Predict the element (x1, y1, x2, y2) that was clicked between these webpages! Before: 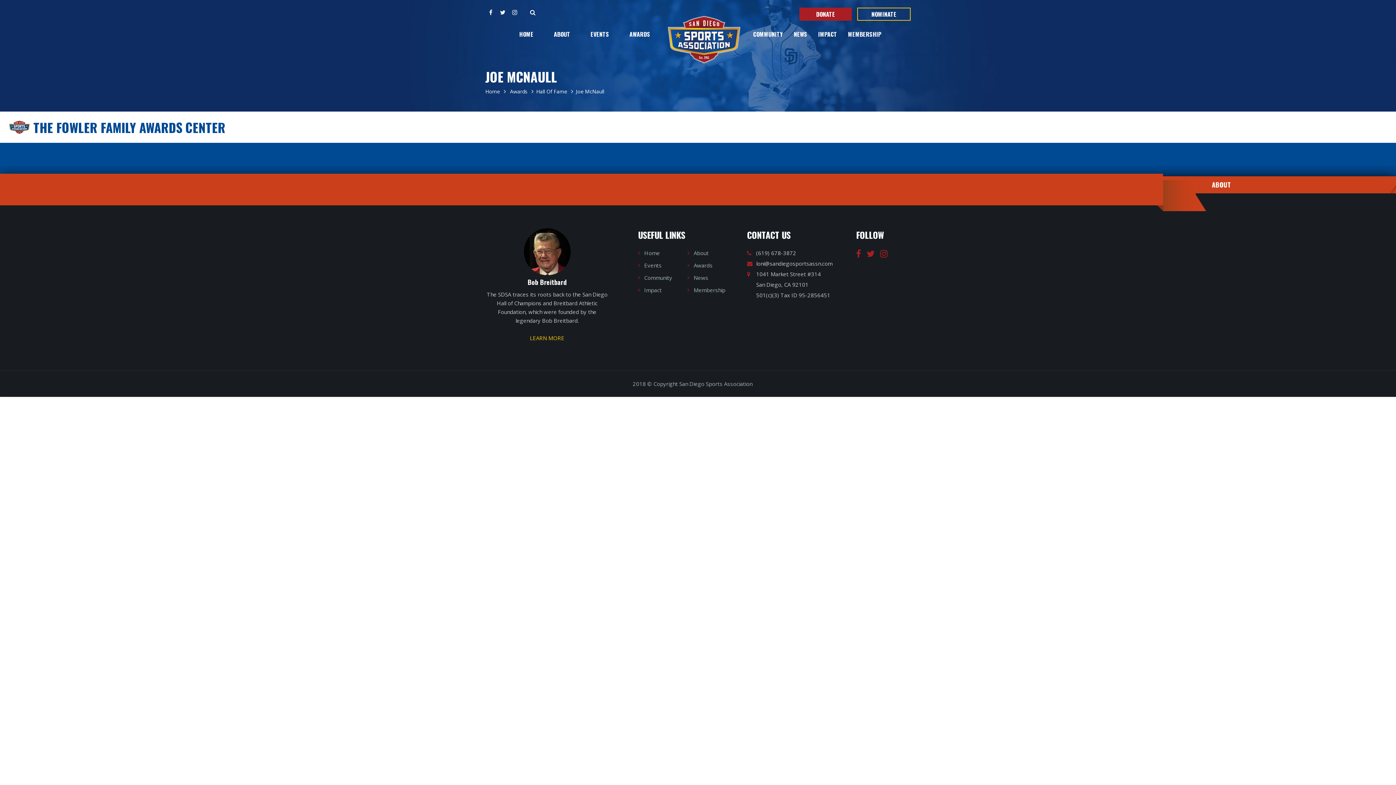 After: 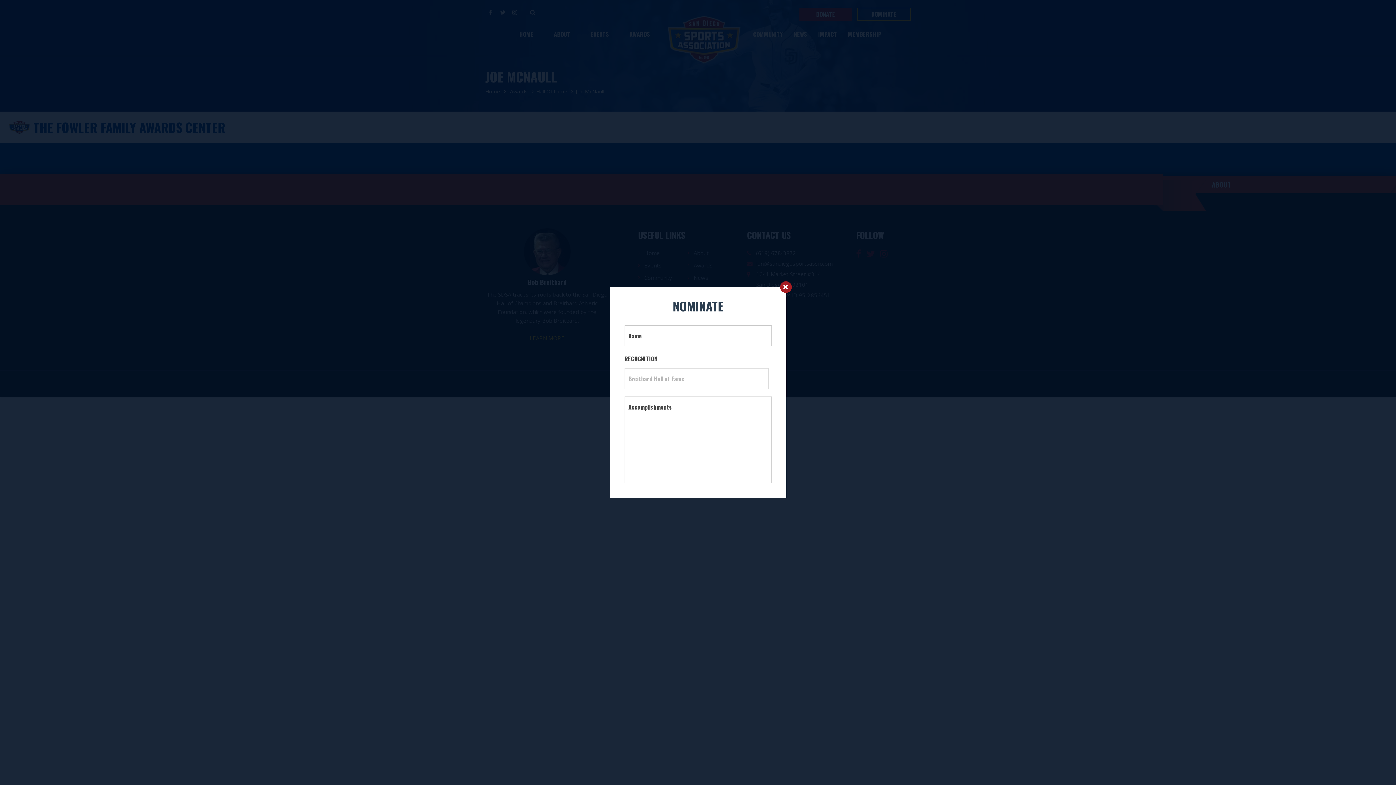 Action: bbox: (871, 9, 896, 18) label: NOMINATE